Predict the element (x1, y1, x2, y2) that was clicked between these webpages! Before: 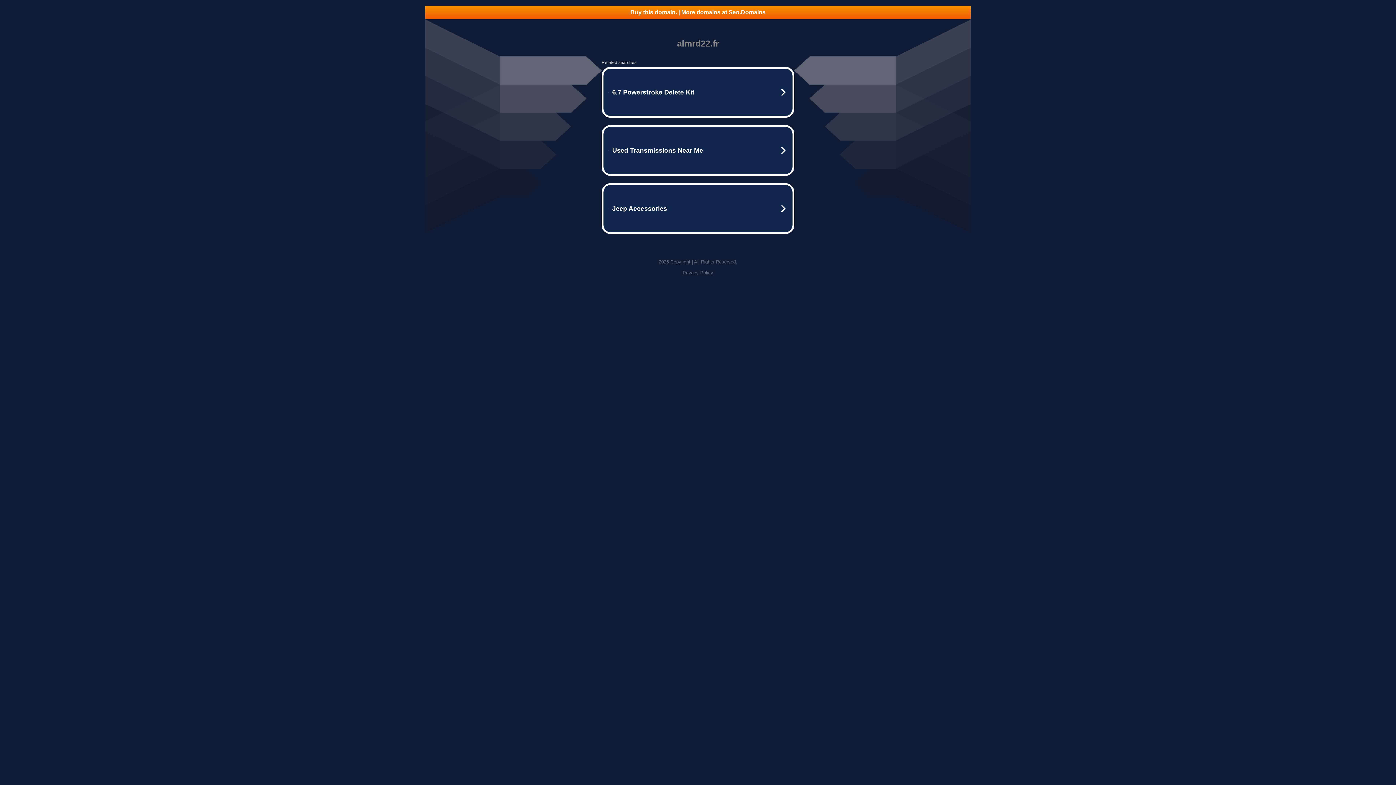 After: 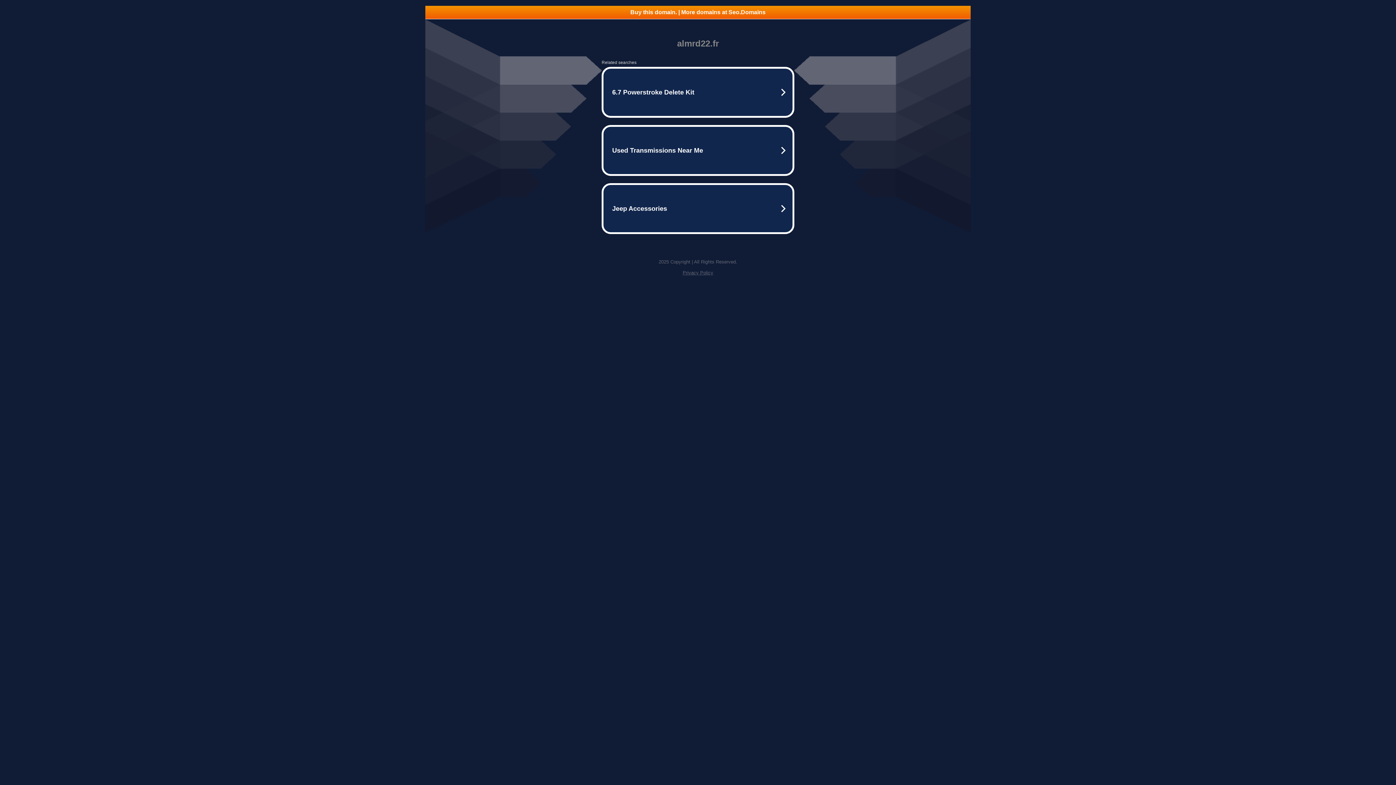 Action: bbox: (682, 270, 713, 275) label: Privacy Policy